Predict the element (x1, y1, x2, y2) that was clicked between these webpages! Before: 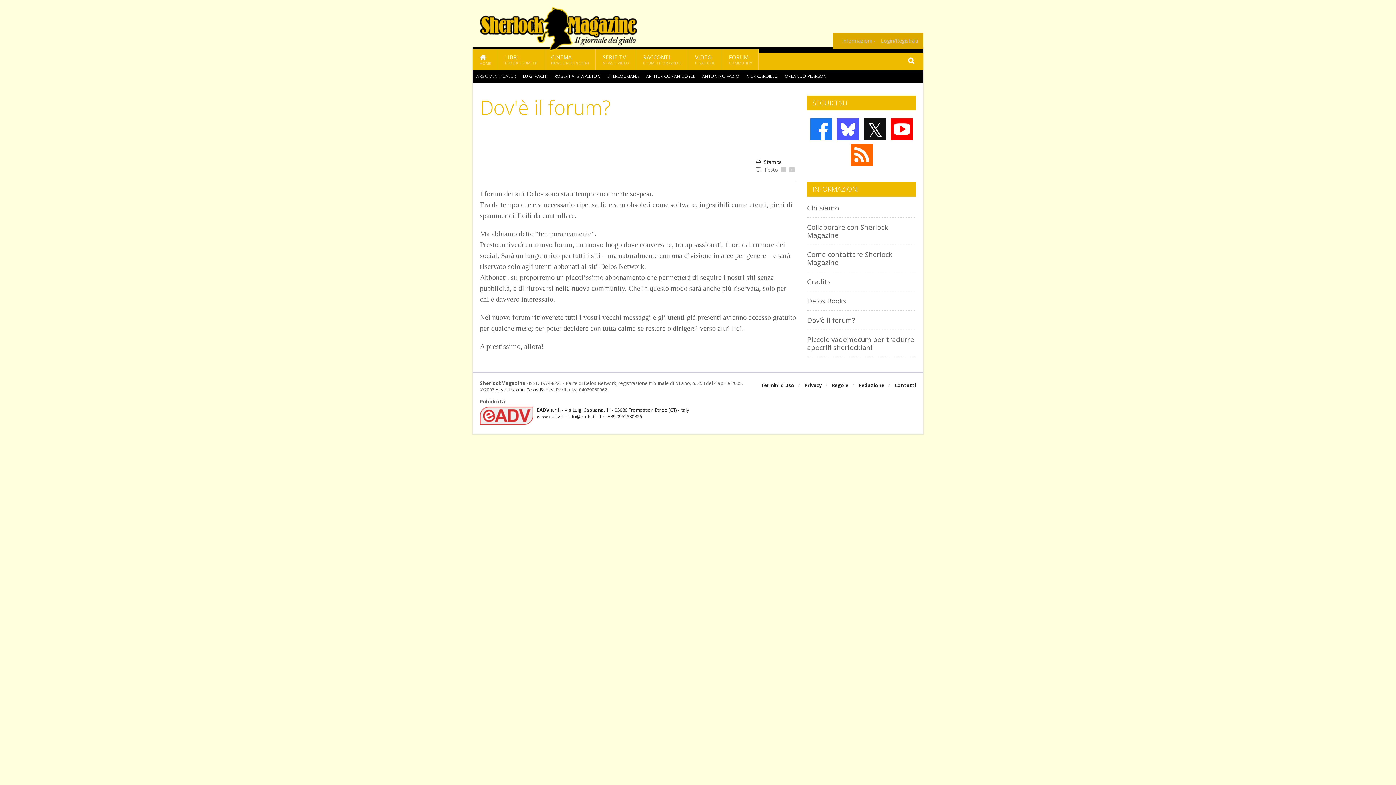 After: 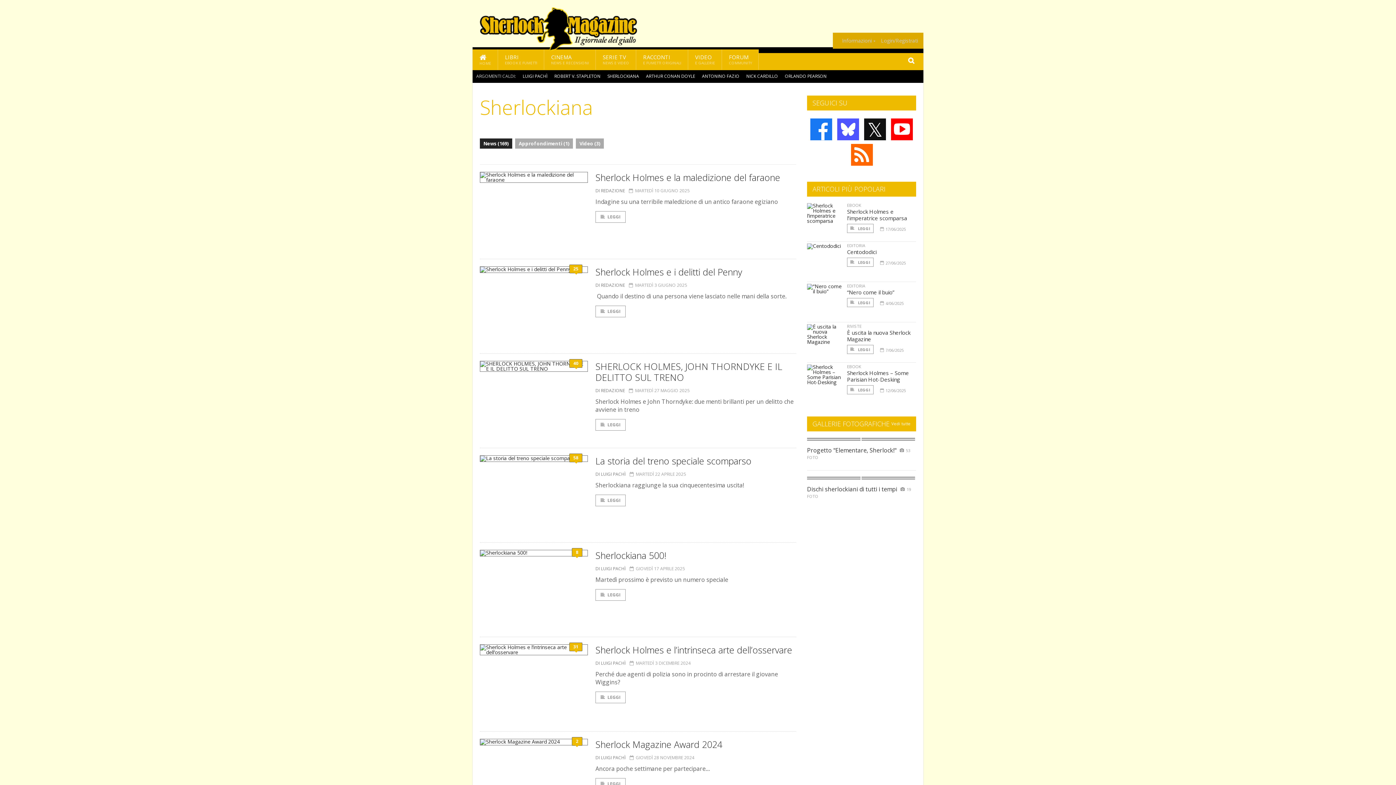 Action: bbox: (607, 73, 639, 79) label: SHERLOCKIANA